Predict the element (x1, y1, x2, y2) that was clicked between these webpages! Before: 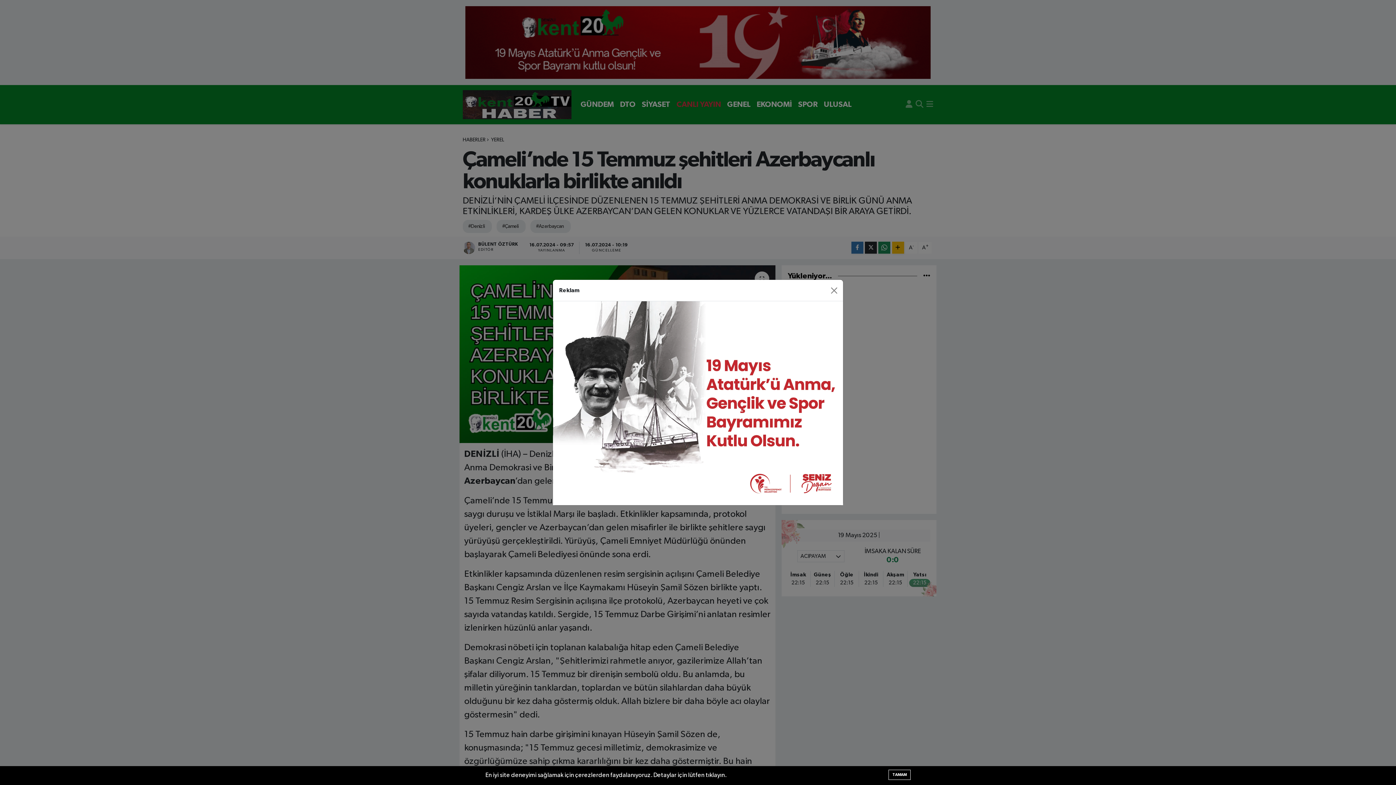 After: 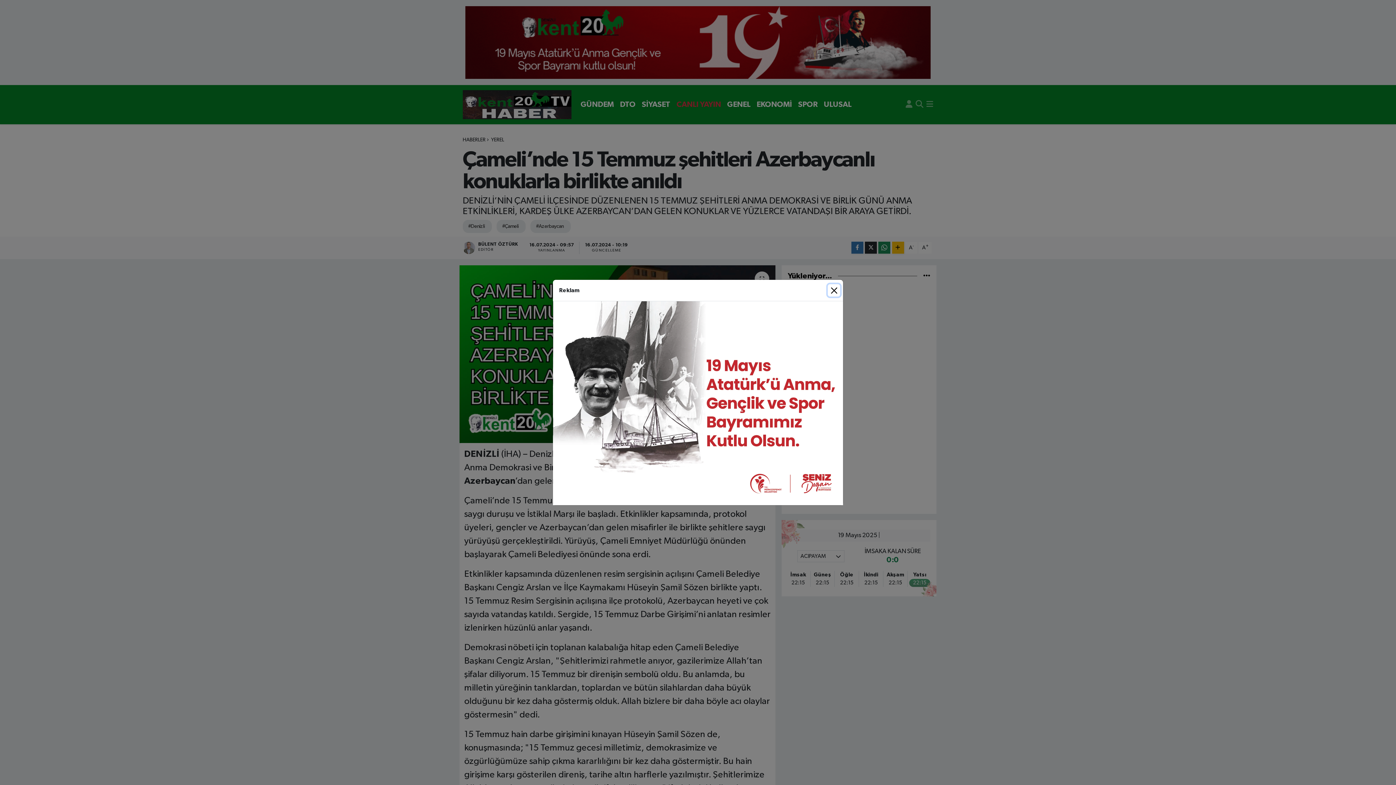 Action: label: TAMAM bbox: (888, 770, 910, 780)